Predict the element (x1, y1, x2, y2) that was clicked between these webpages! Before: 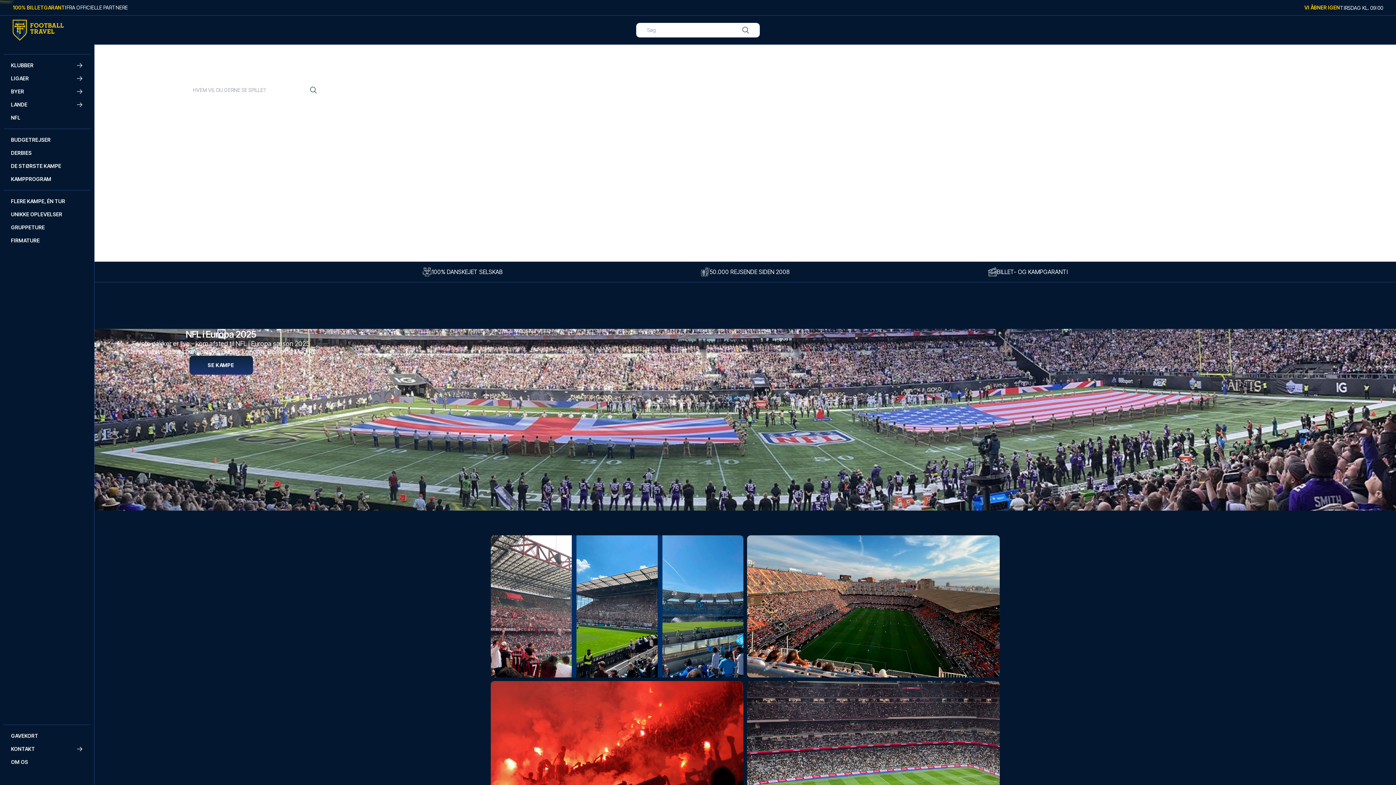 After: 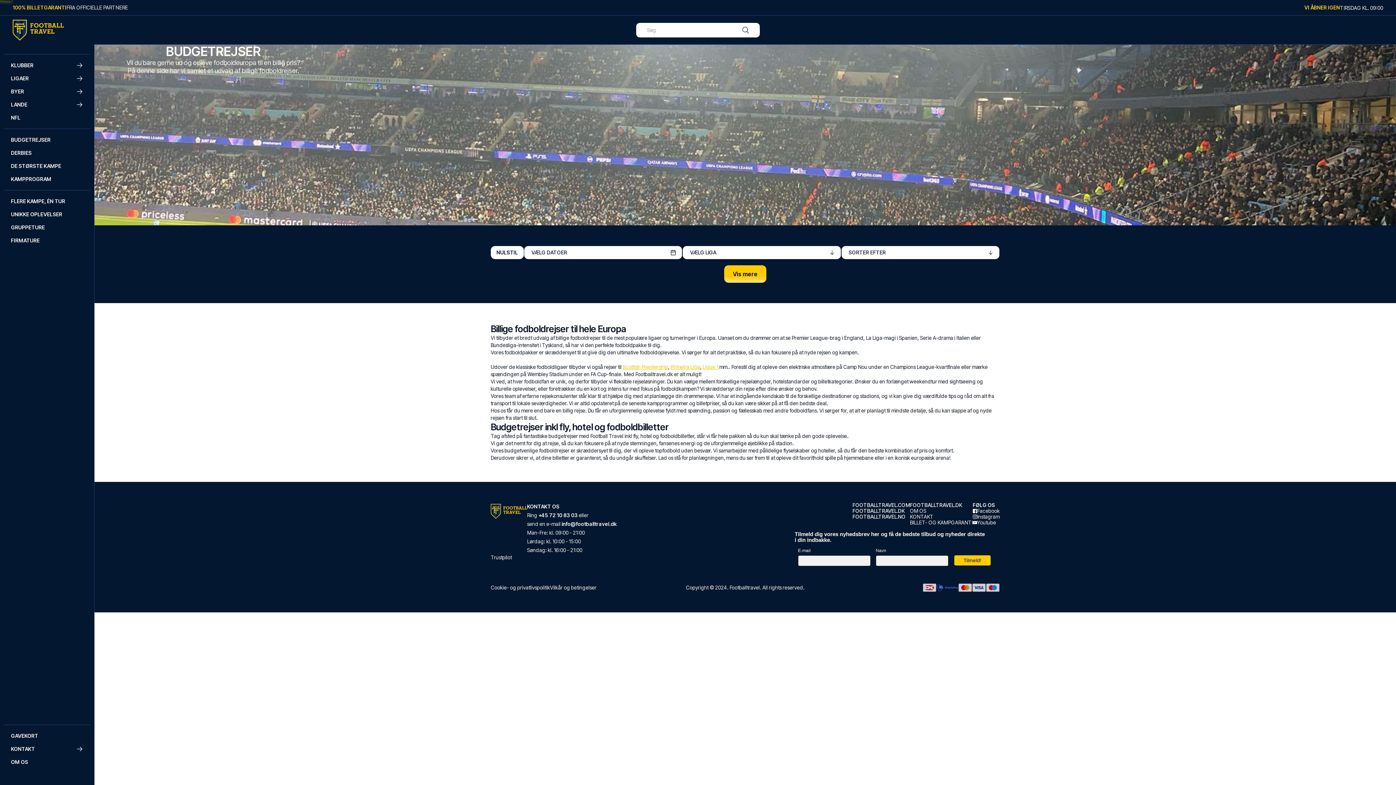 Action: bbox: (2, 133, 91, 146) label: Navigate to Budgetrejser